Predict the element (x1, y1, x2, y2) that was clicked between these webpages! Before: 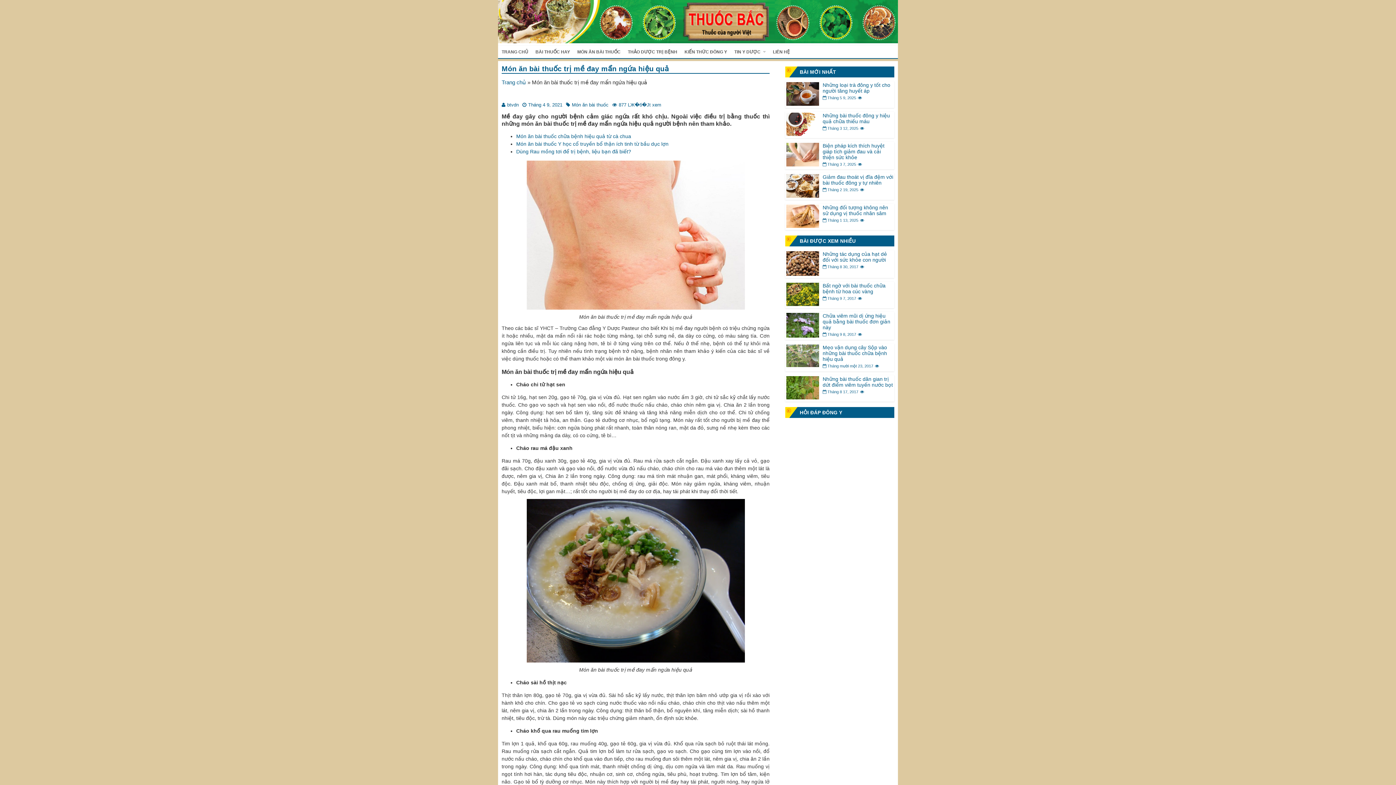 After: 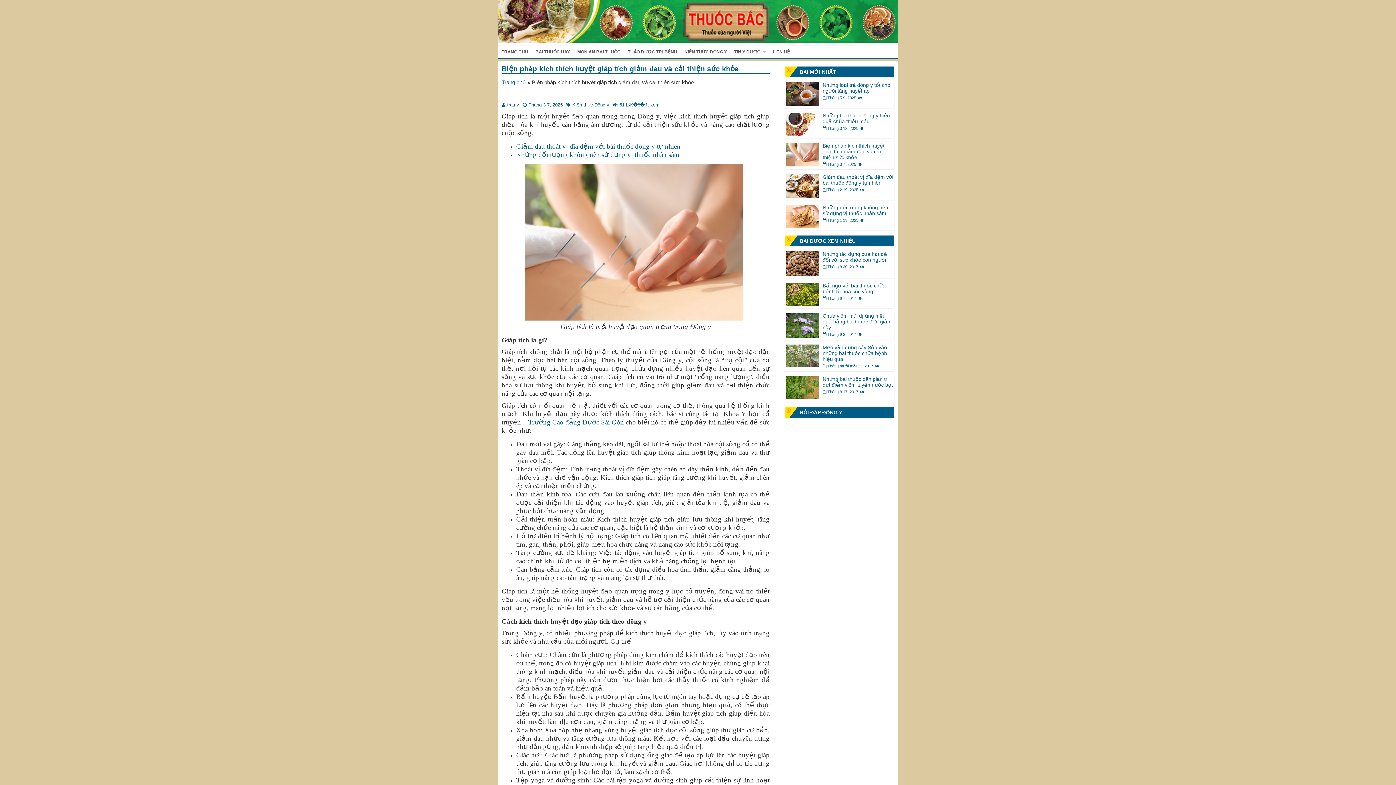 Action: bbox: (822, 142, 884, 160) label: Biện pháp kích thích huyệt giáp tích giảm đau và cải thiện sức khỏe